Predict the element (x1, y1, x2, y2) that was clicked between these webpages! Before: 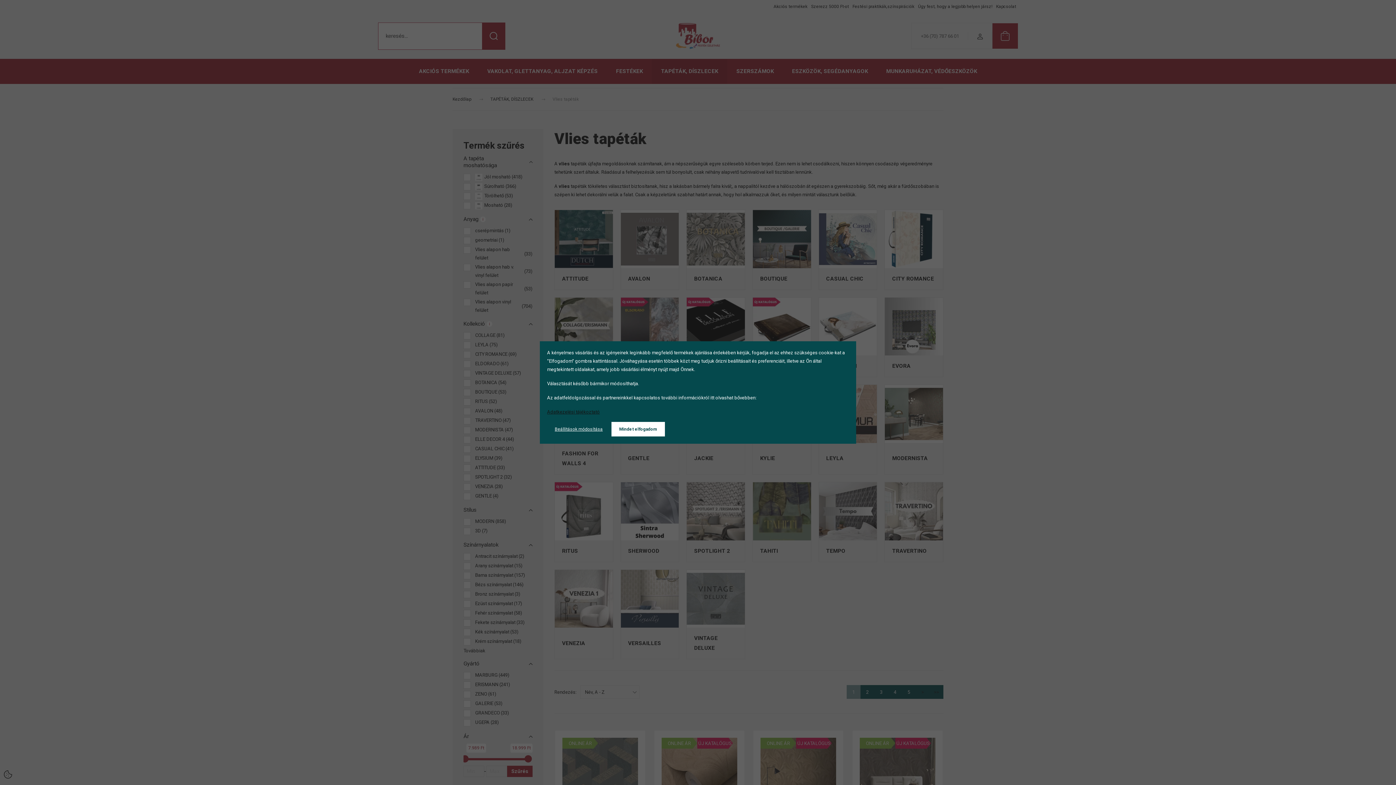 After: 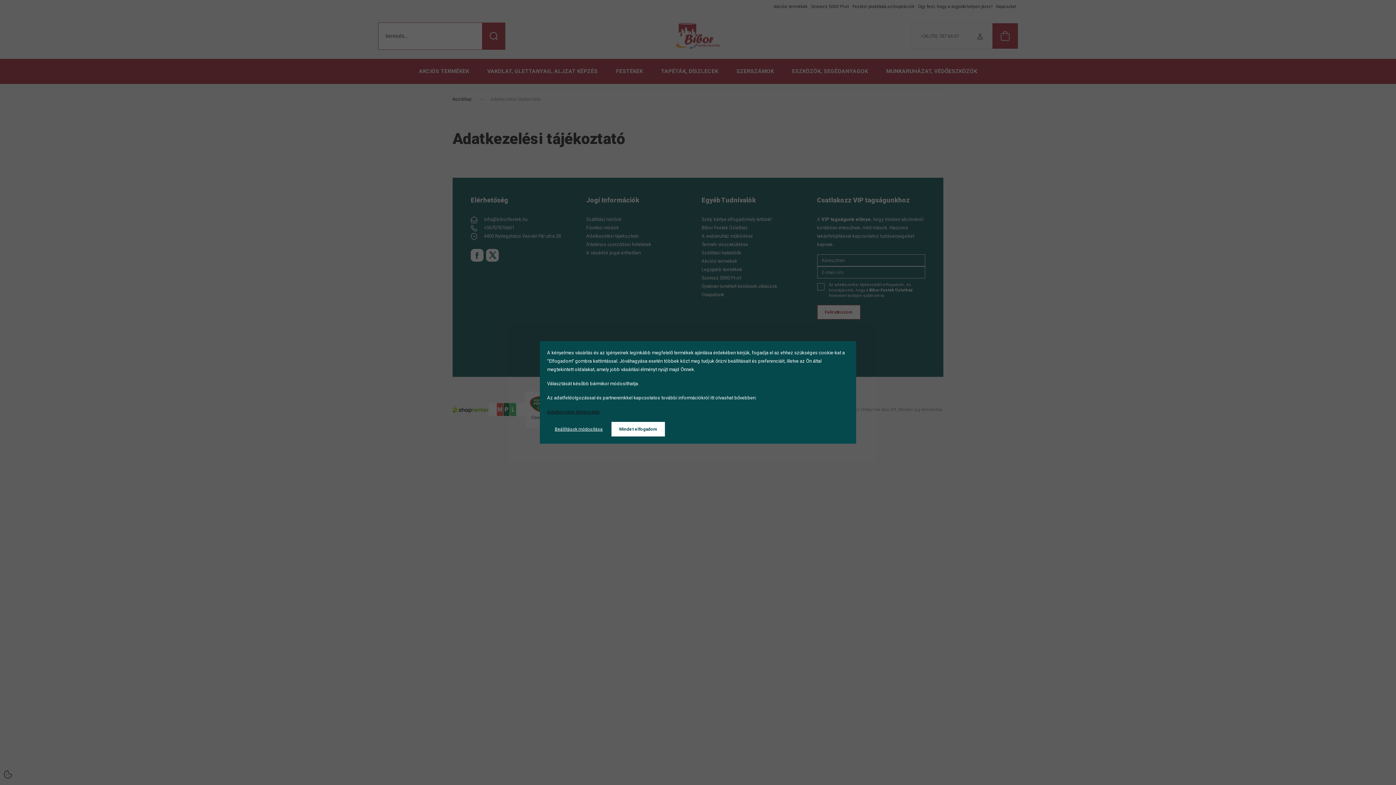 Action: bbox: (547, 409, 600, 414) label: Adatkezelési tájékoztató